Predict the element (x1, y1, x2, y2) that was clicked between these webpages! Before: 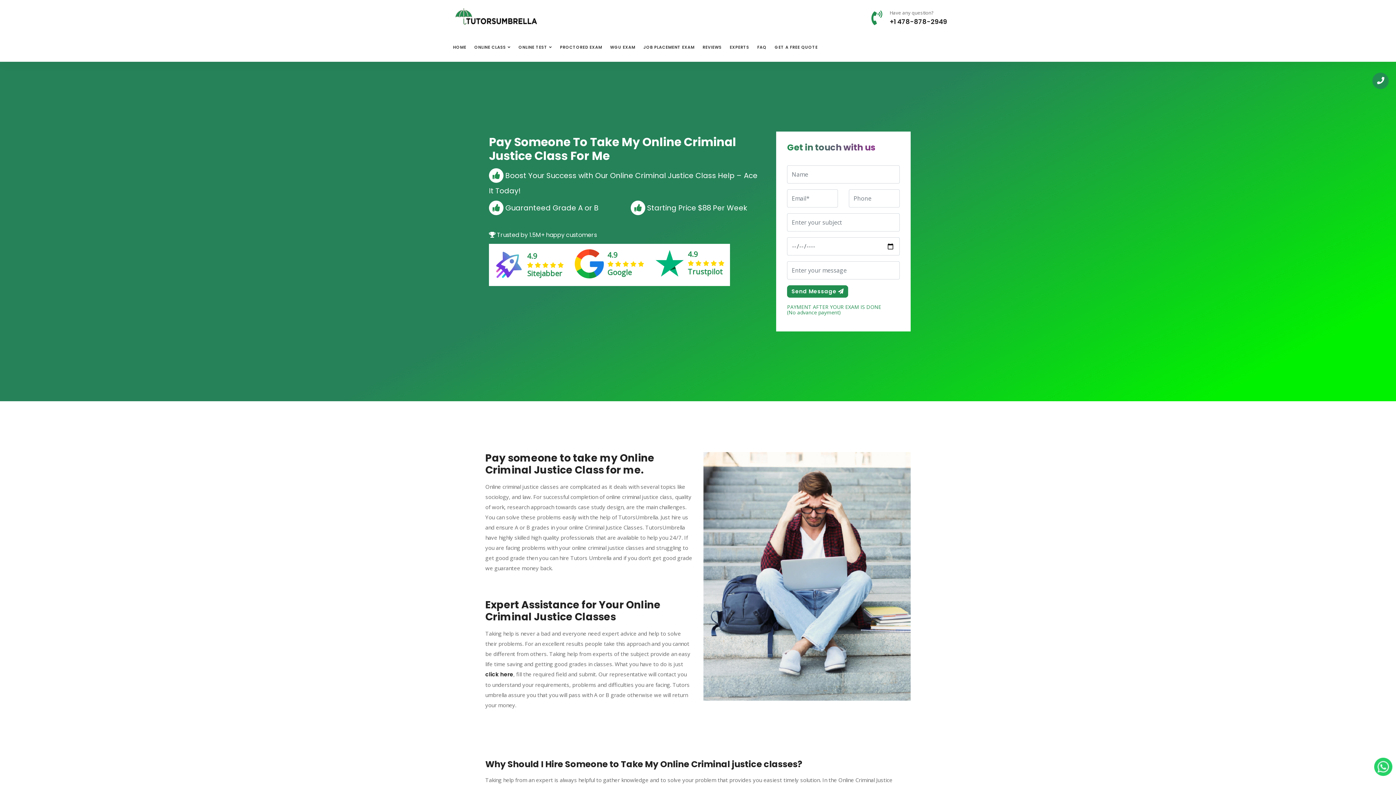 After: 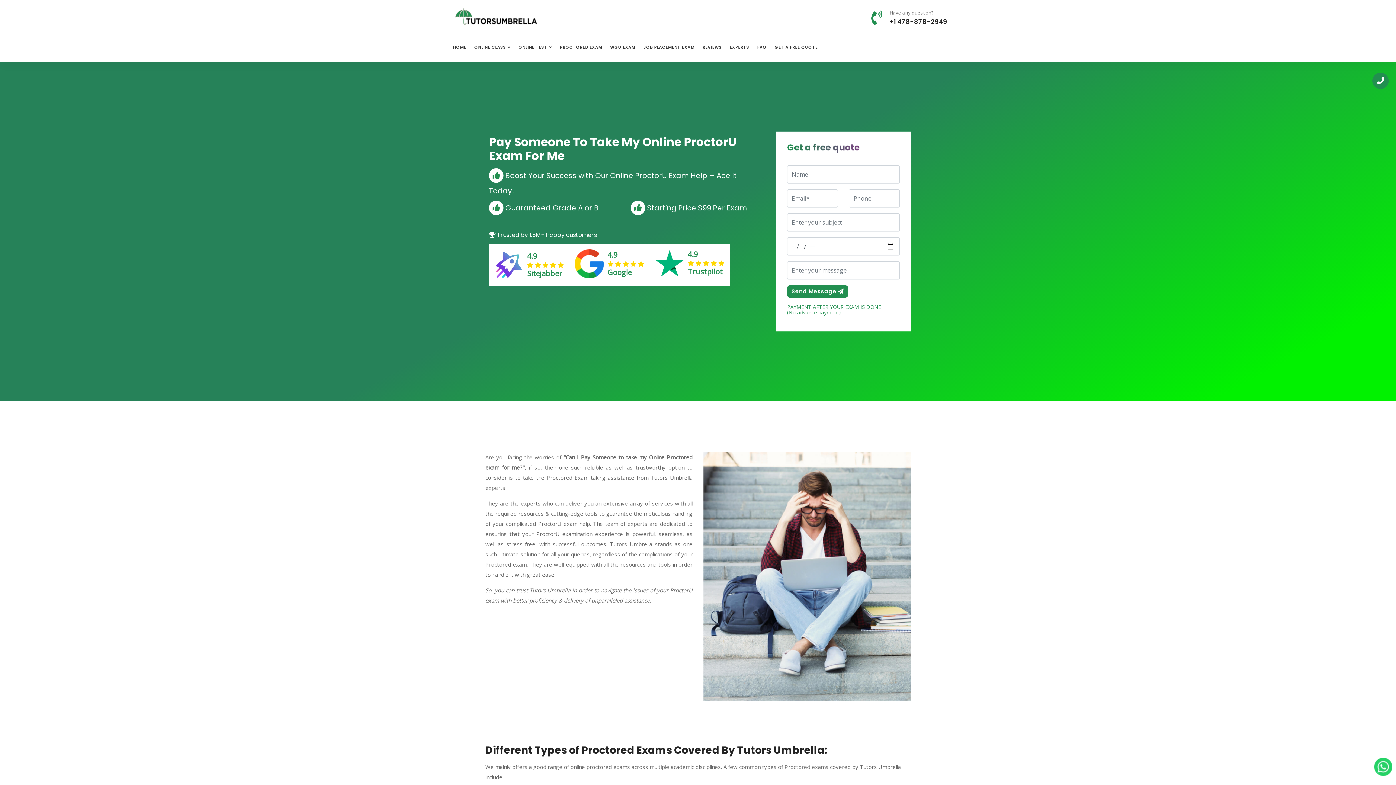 Action: label: PROCTORED EXAM bbox: (556, 32, 606, 61)